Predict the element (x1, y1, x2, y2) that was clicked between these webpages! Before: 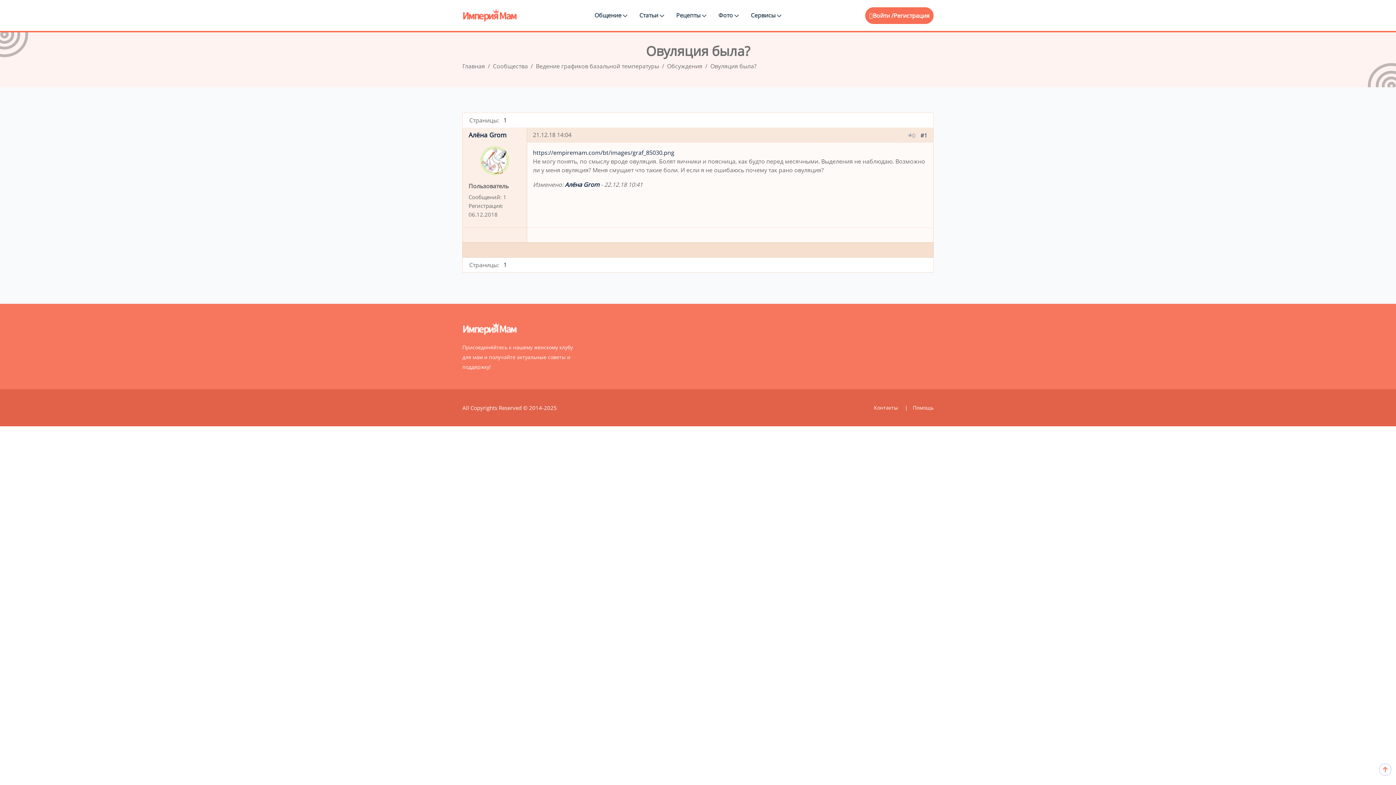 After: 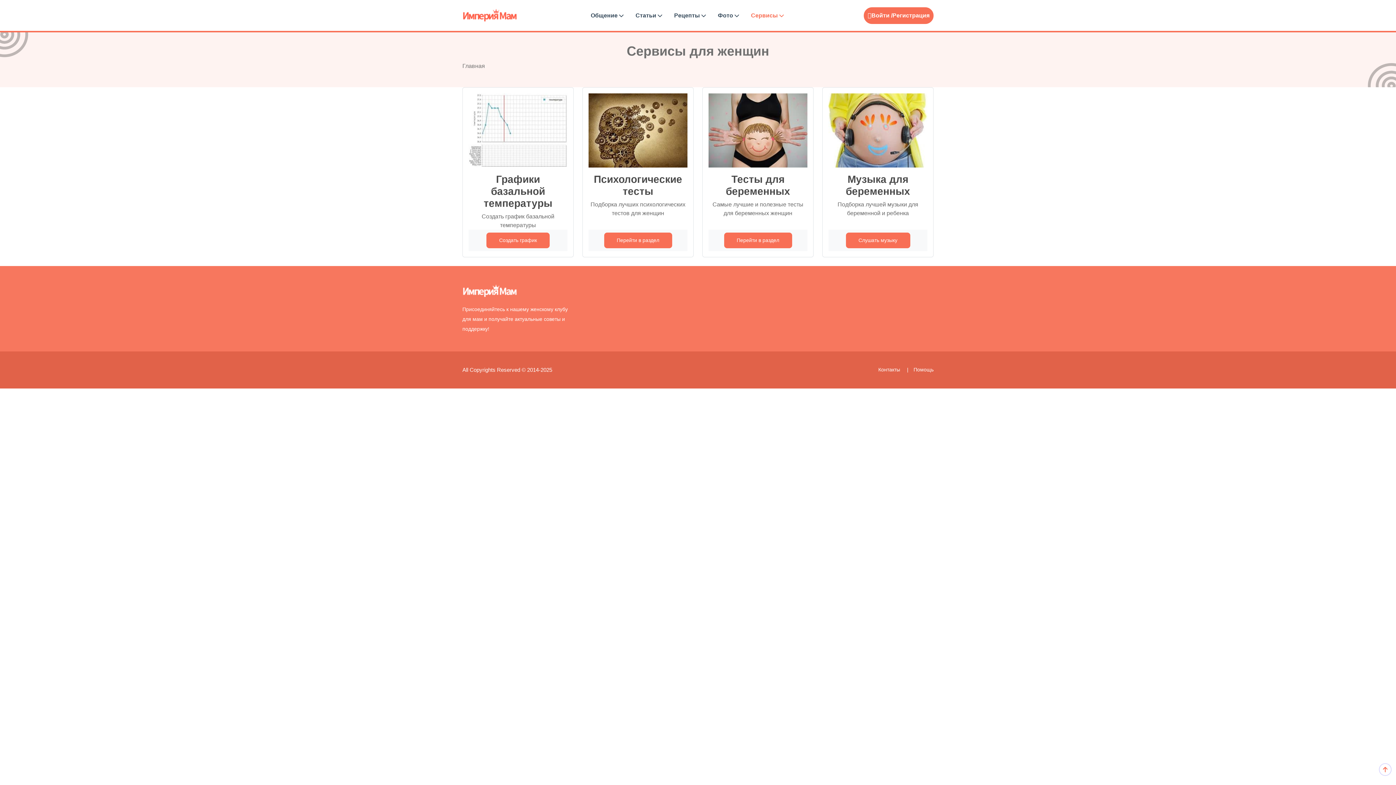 Action: bbox: (751, 0, 782, 30) label: Сервисы 